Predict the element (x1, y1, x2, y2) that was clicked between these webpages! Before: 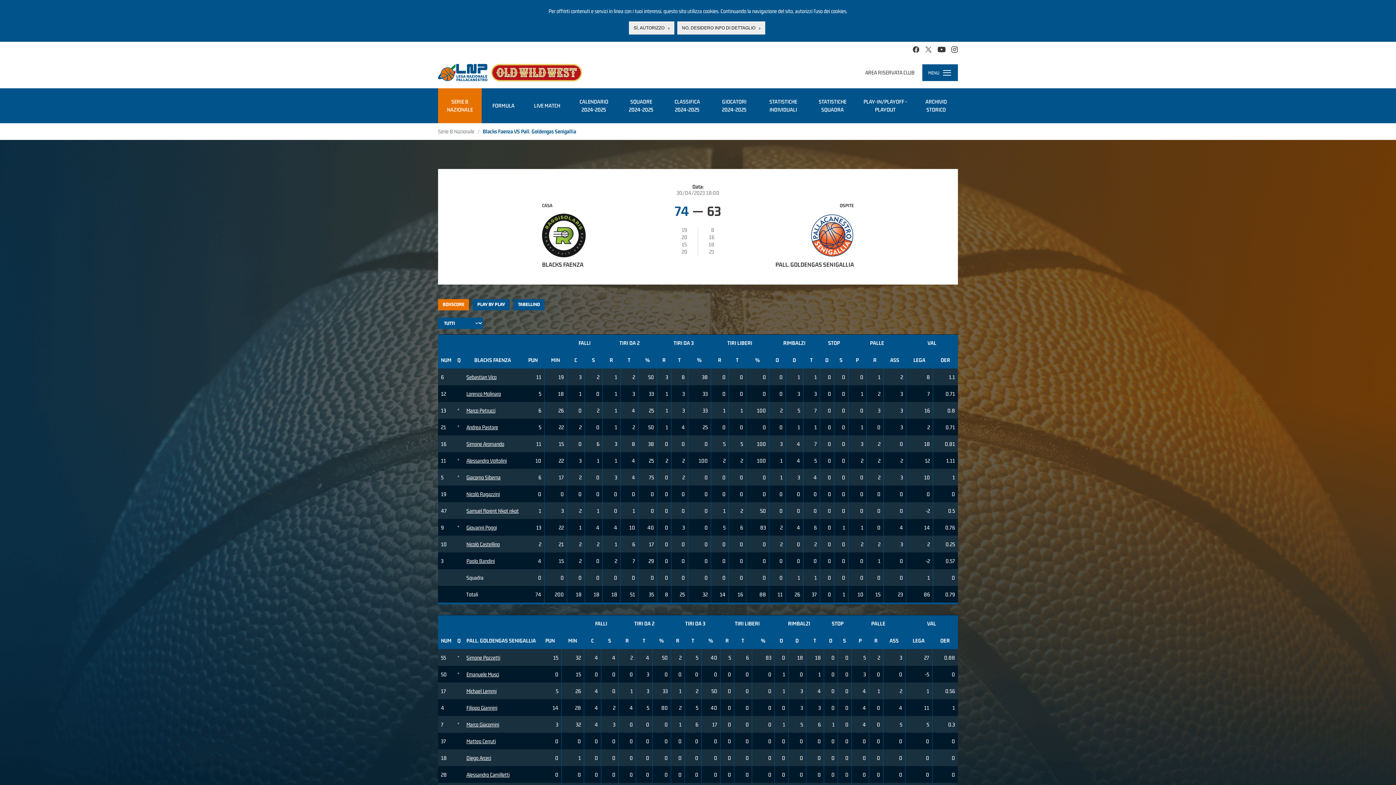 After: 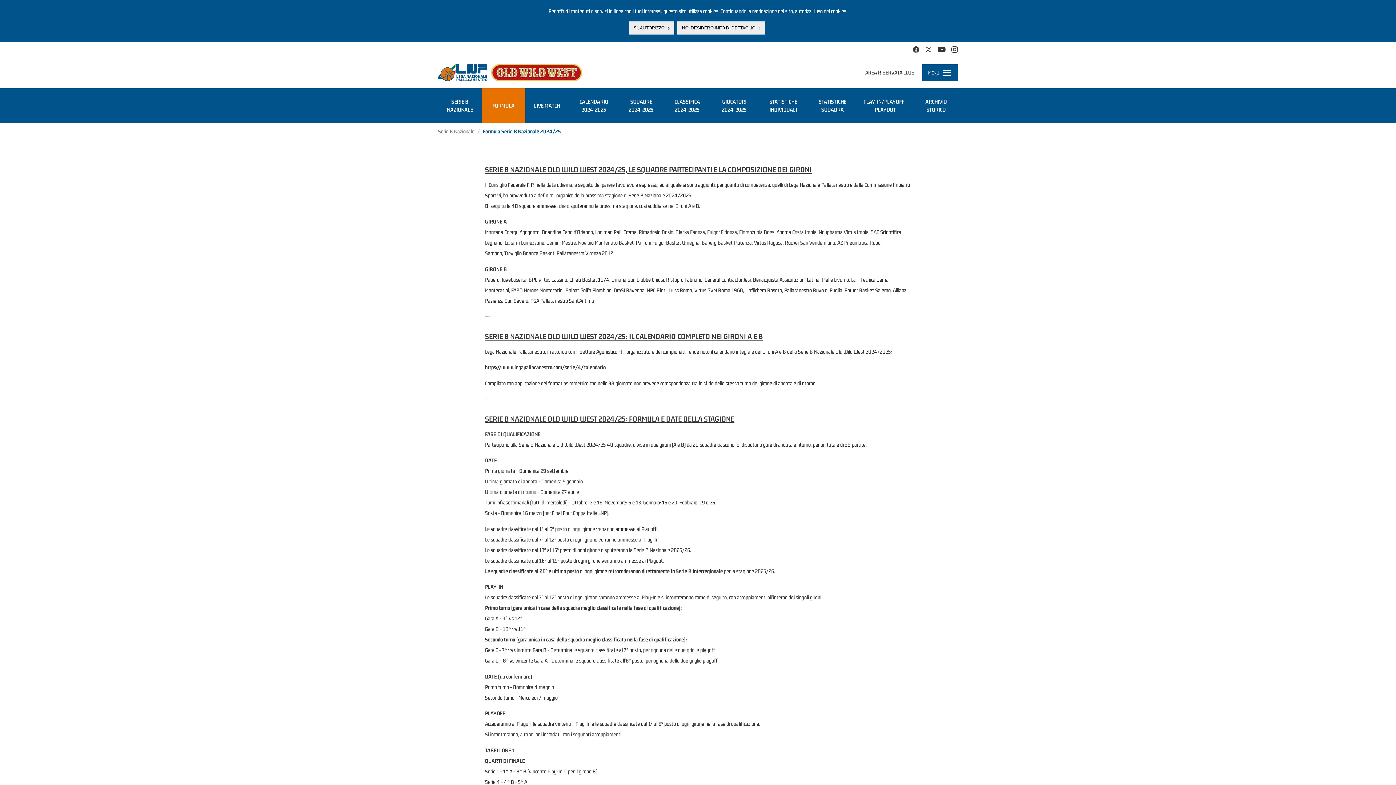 Action: label: FORMULA bbox: (481, 88, 525, 123)